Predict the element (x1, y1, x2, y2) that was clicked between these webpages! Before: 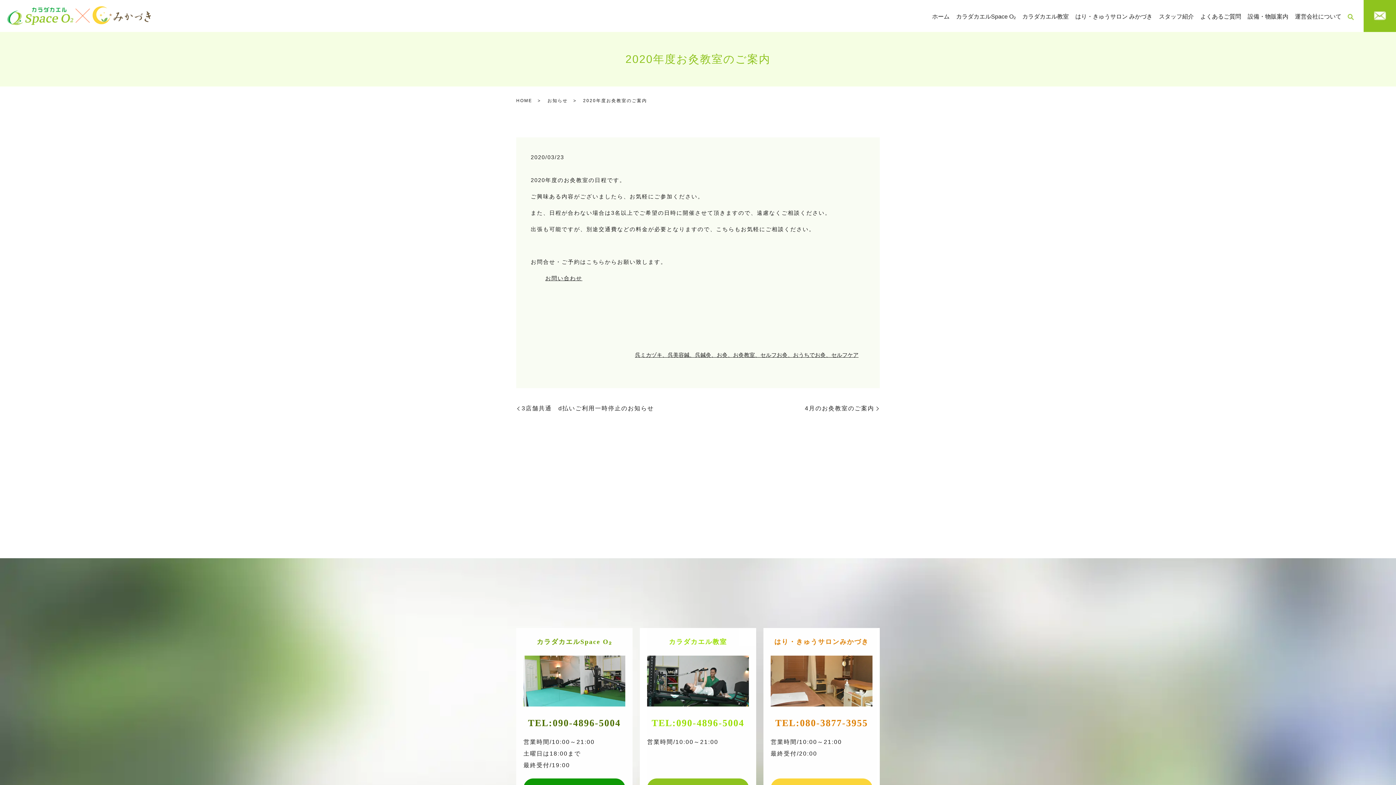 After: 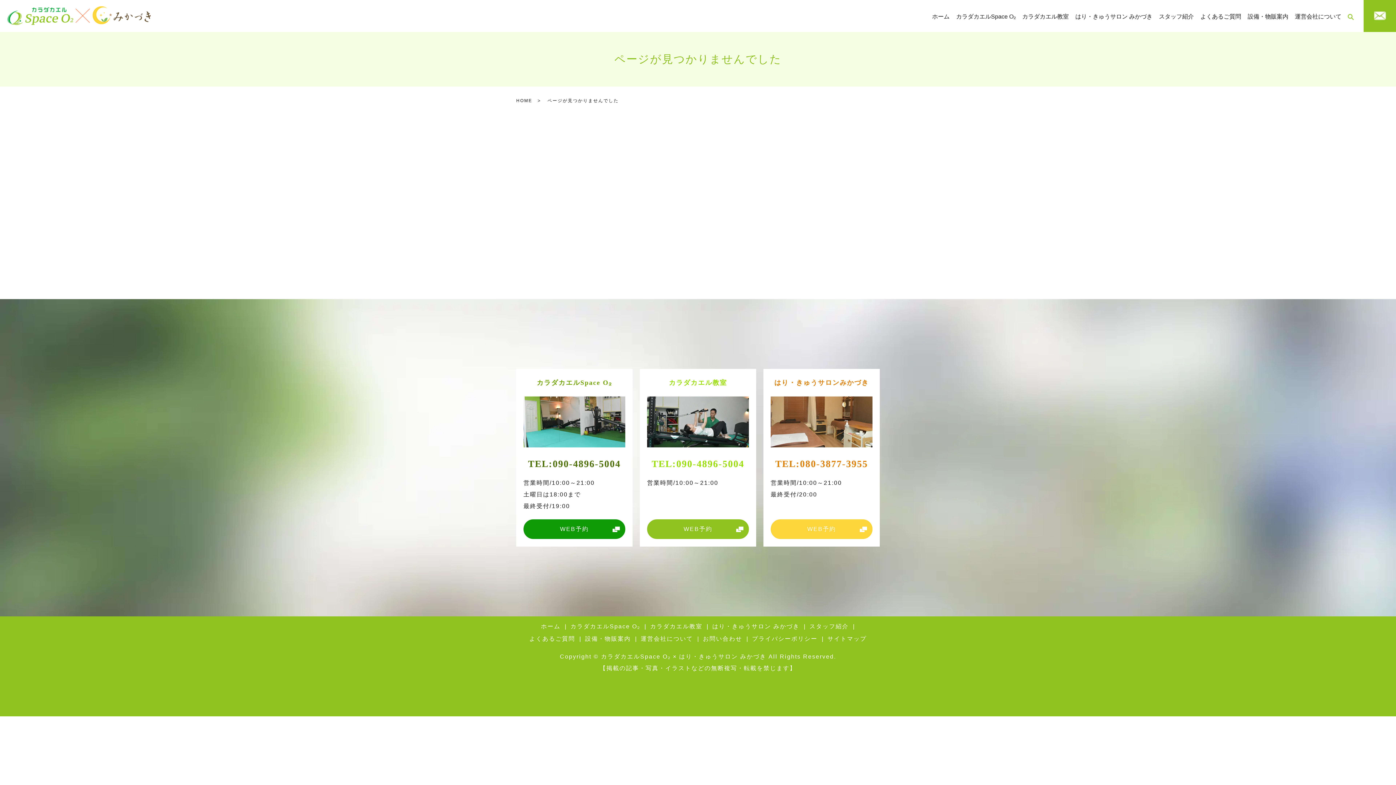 Action: bbox: (480, 752, 529, 758) label: カラダカエルSpace O₂